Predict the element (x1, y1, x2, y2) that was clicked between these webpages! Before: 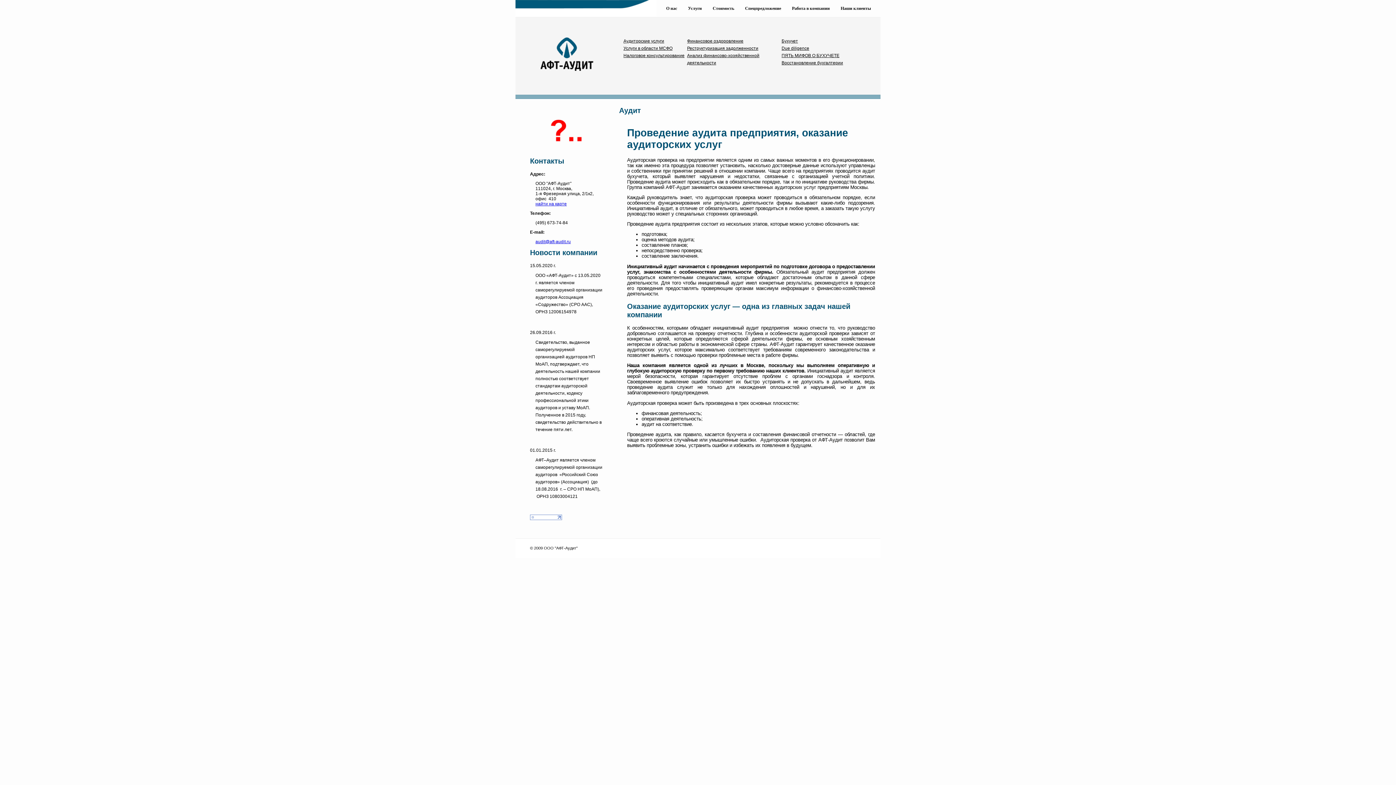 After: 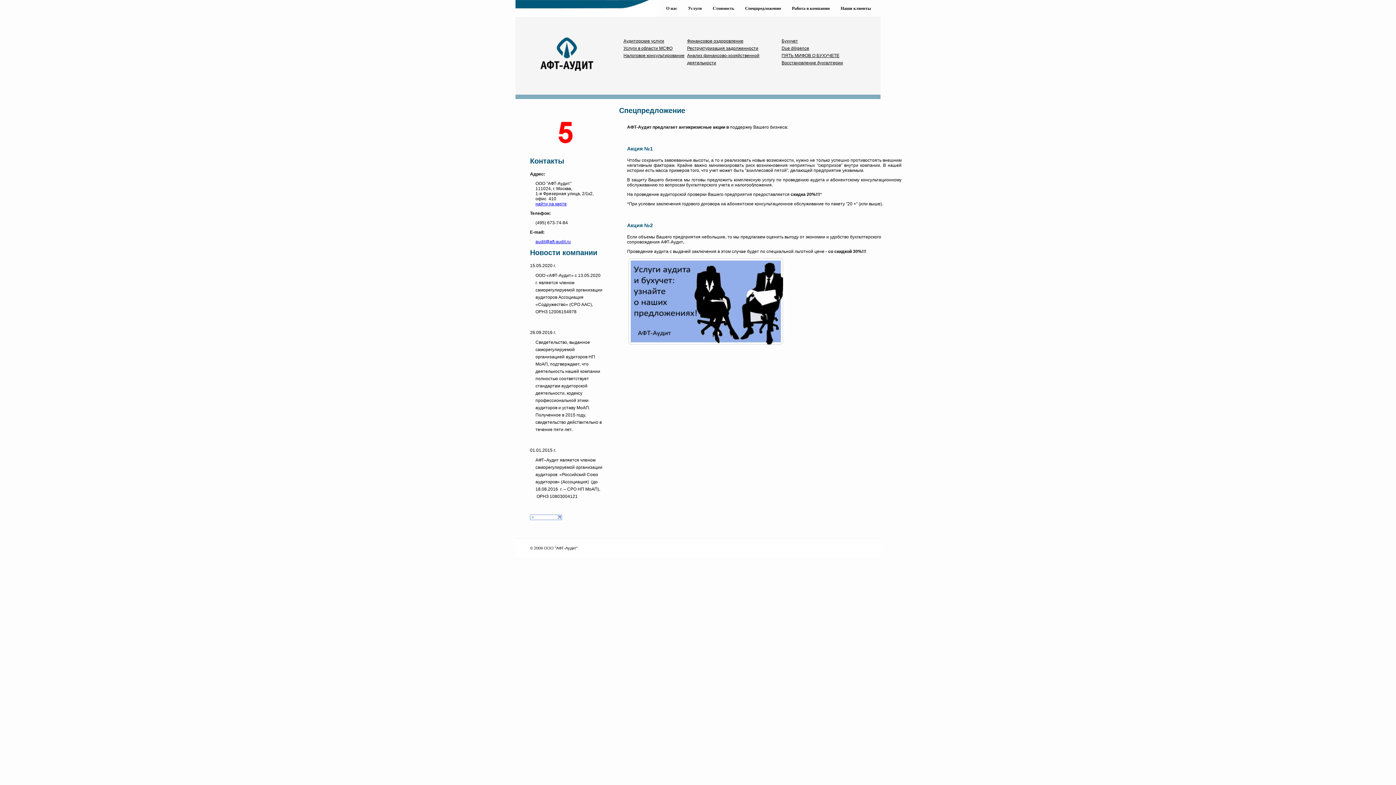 Action: label: Спецпредложение bbox: (745, 5, 781, 10)